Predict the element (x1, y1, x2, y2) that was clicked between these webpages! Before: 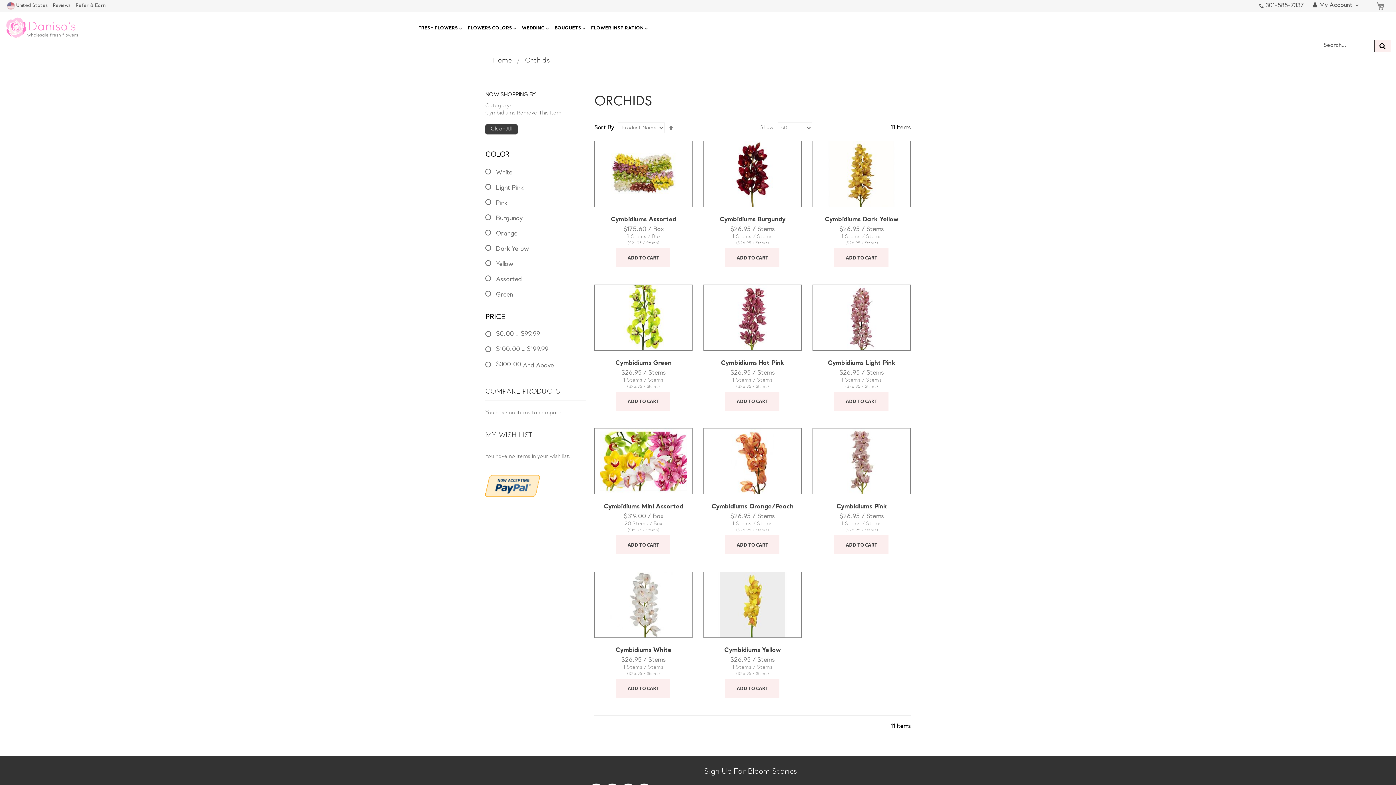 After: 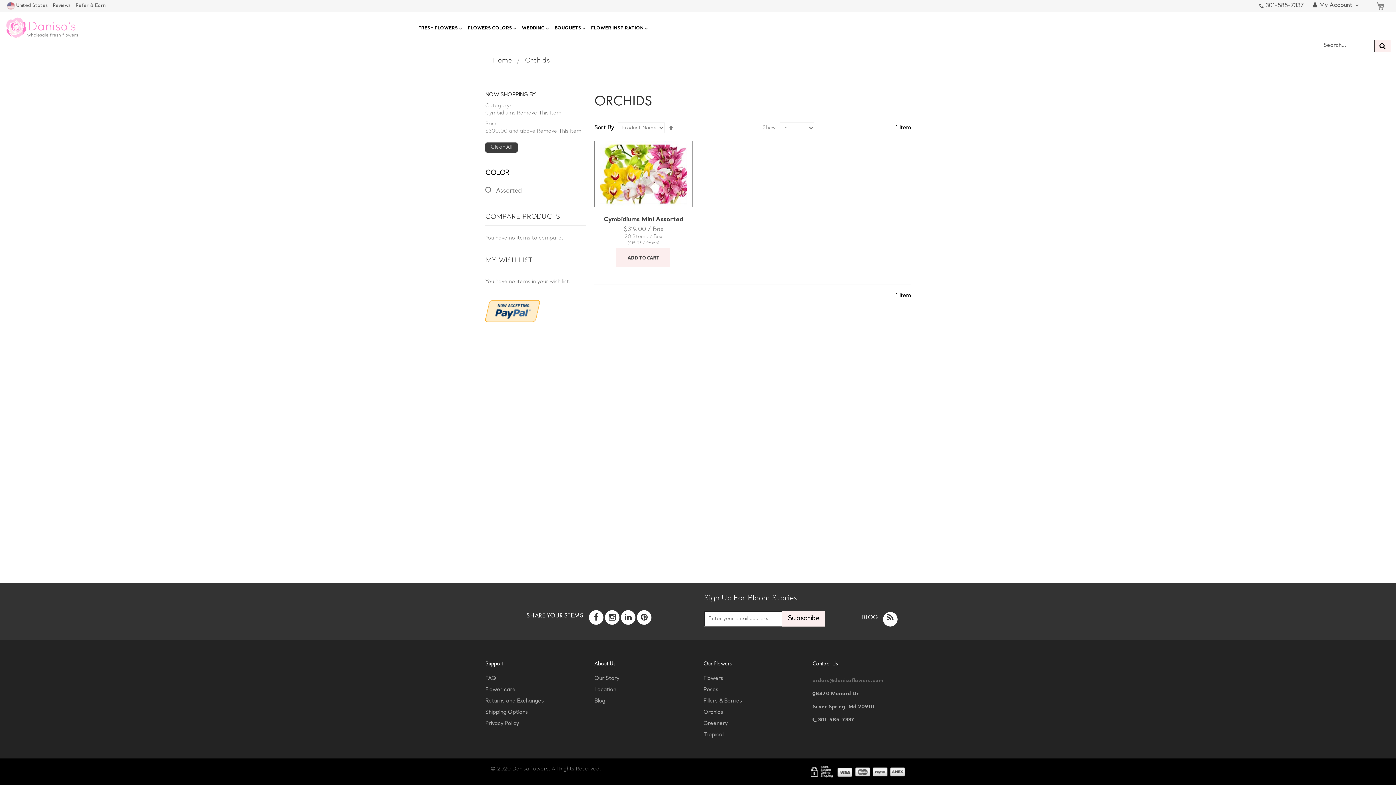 Action: bbox: (485, 358, 586, 373) label:  $300.00 And Above